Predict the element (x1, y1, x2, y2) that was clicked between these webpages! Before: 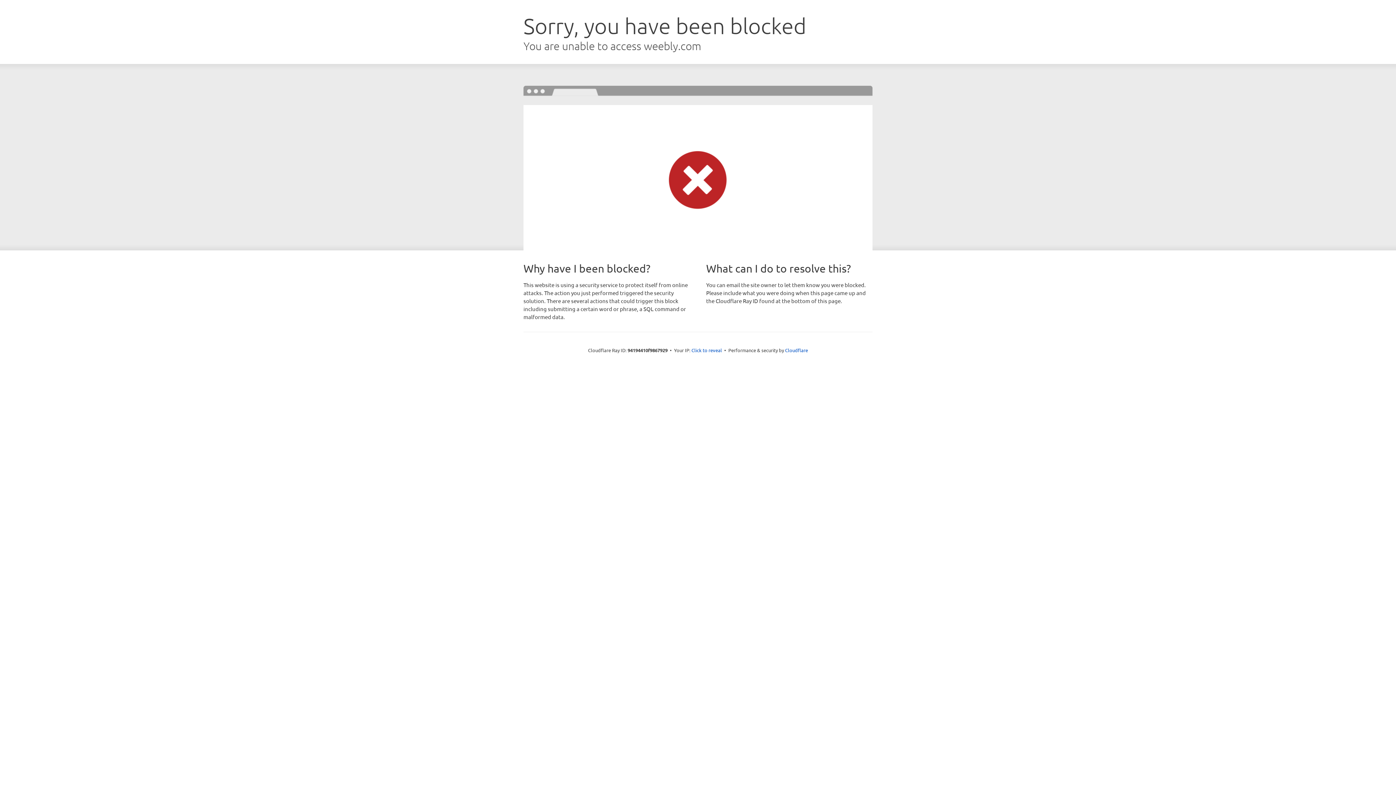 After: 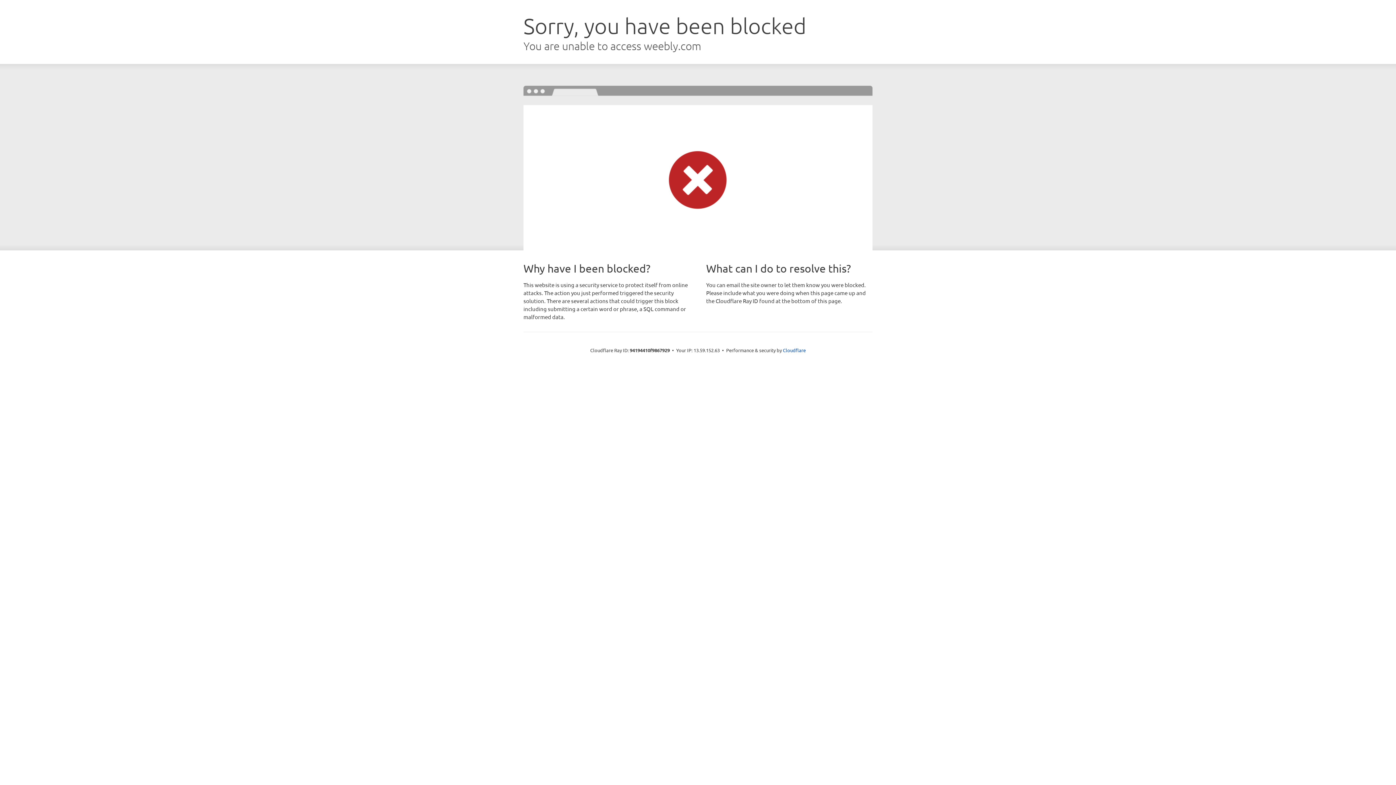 Action: bbox: (691, 346, 722, 353) label: Click to reveal